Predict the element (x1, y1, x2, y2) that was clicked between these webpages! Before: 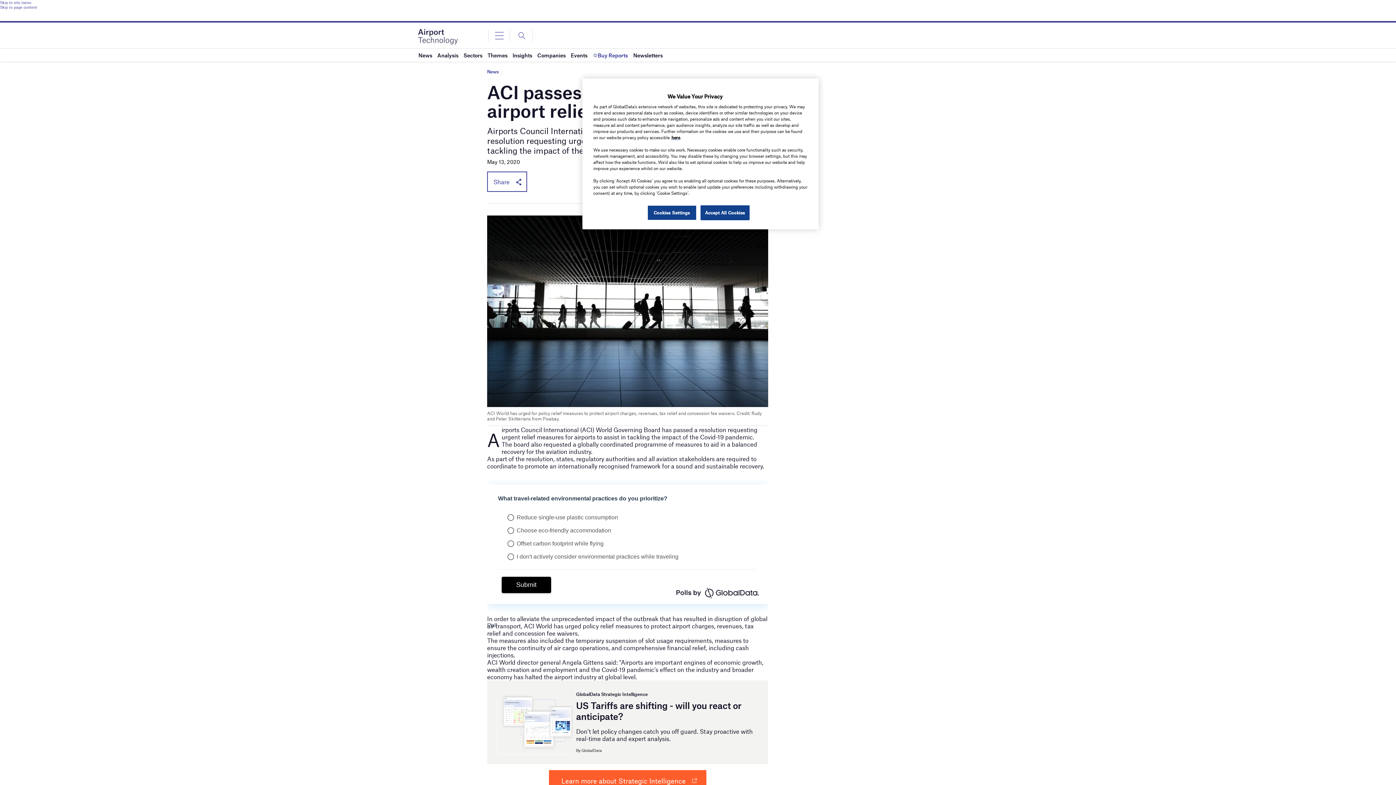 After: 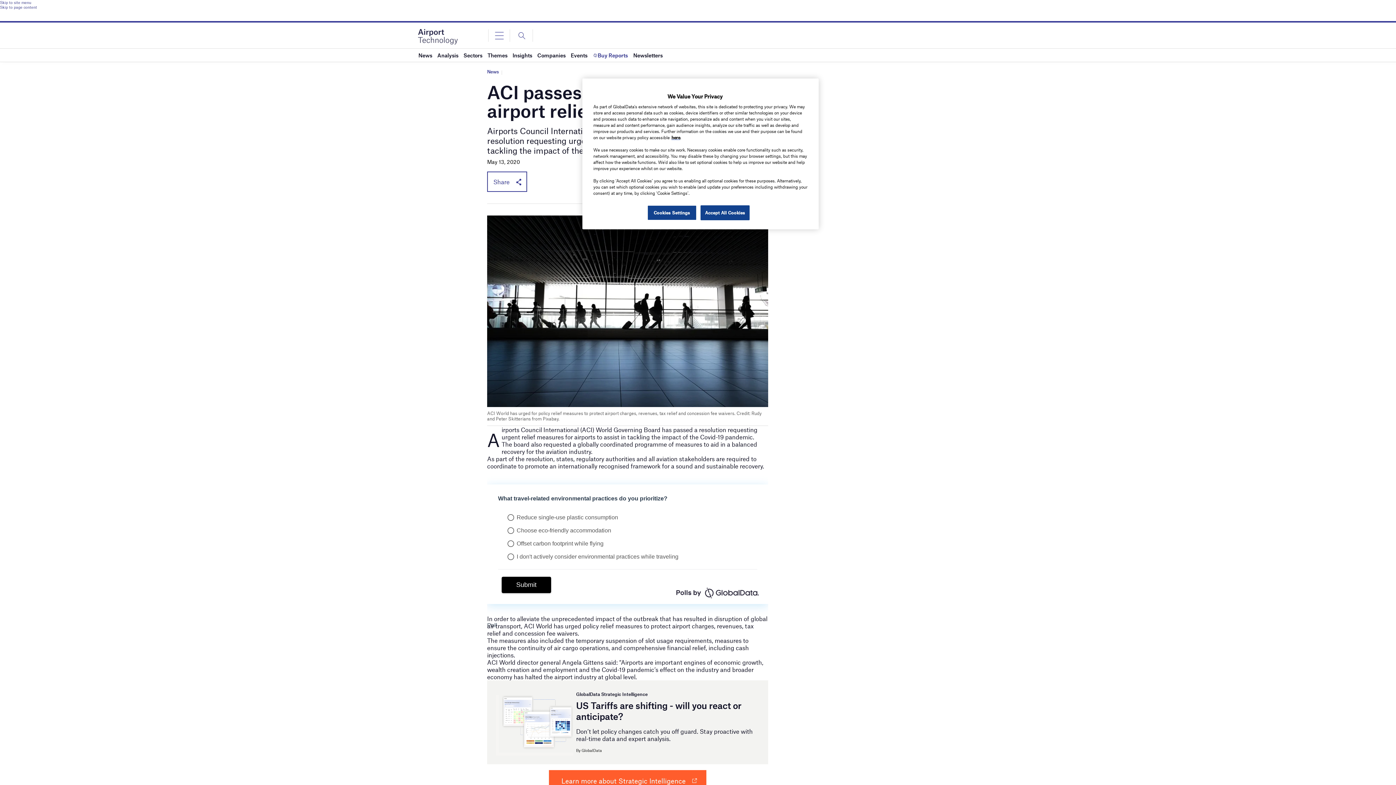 Action: label: Skip to site menu bbox: (0, 0, 1396, 4)